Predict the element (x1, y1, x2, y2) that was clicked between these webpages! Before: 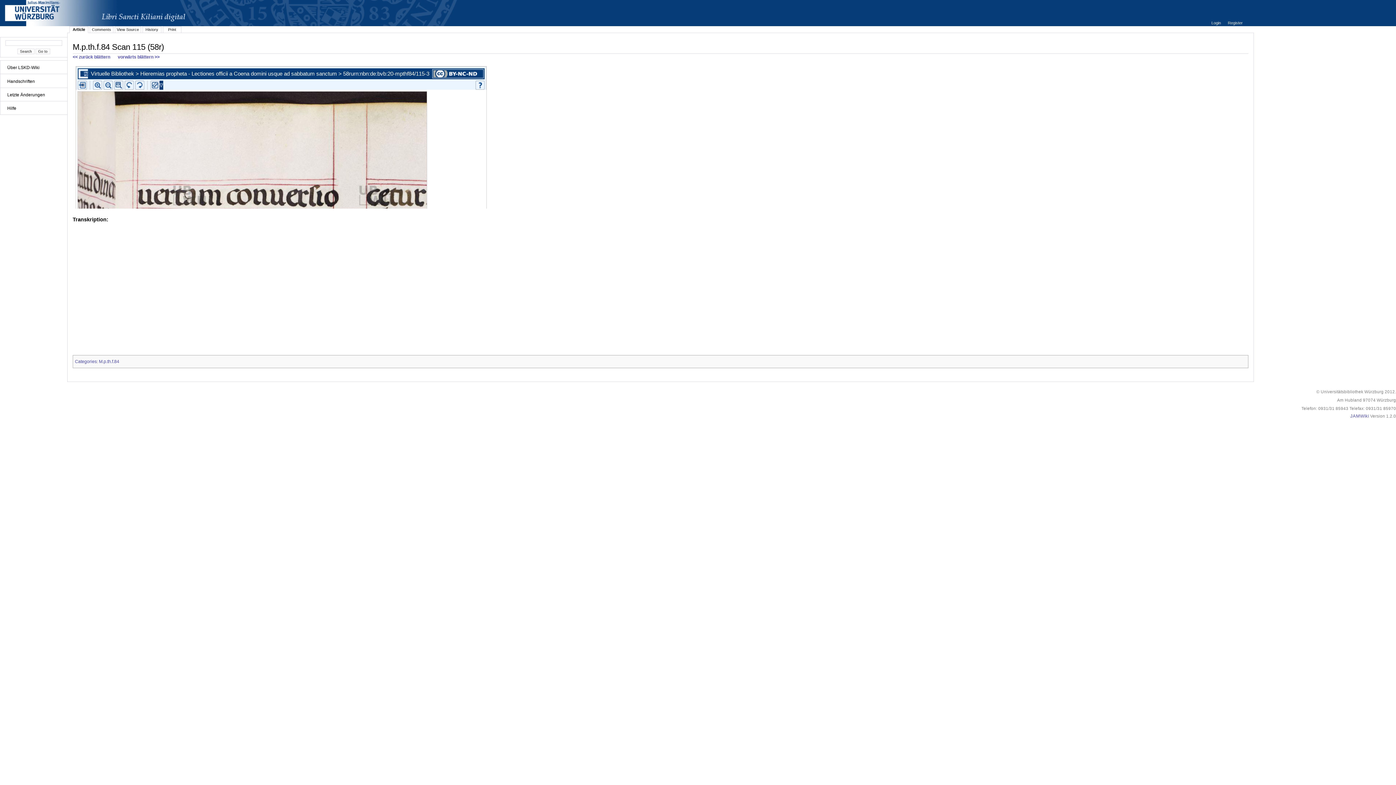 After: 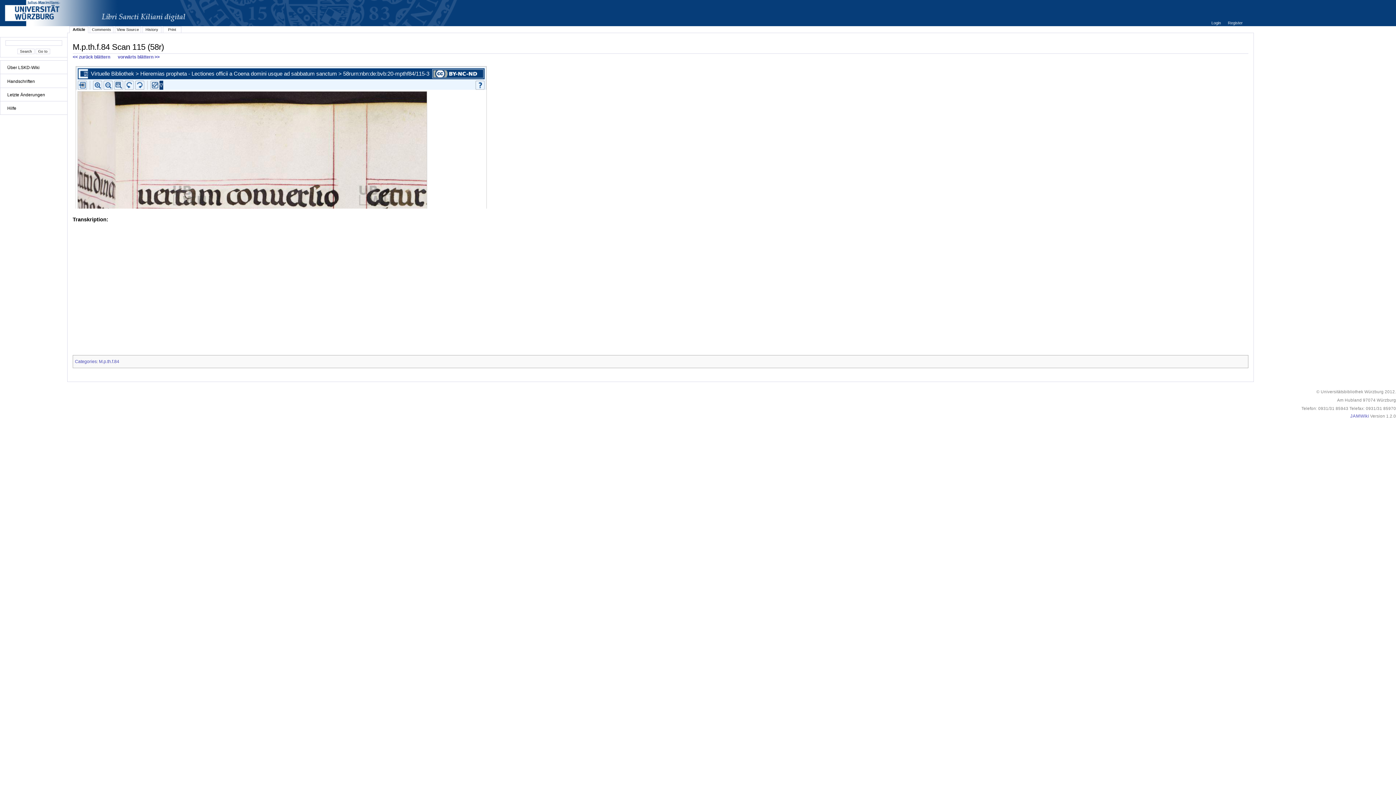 Action: bbox: (72, 27, 85, 31) label: Article